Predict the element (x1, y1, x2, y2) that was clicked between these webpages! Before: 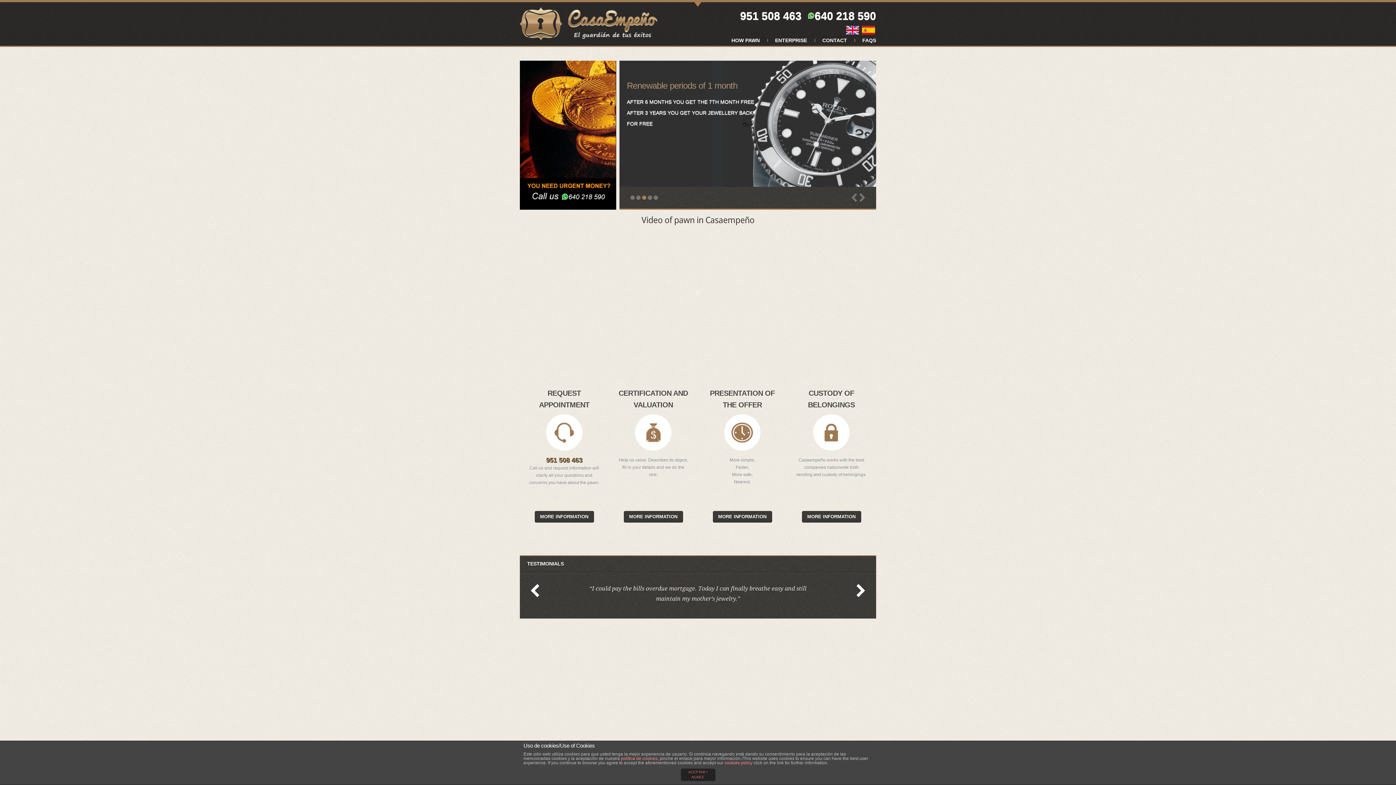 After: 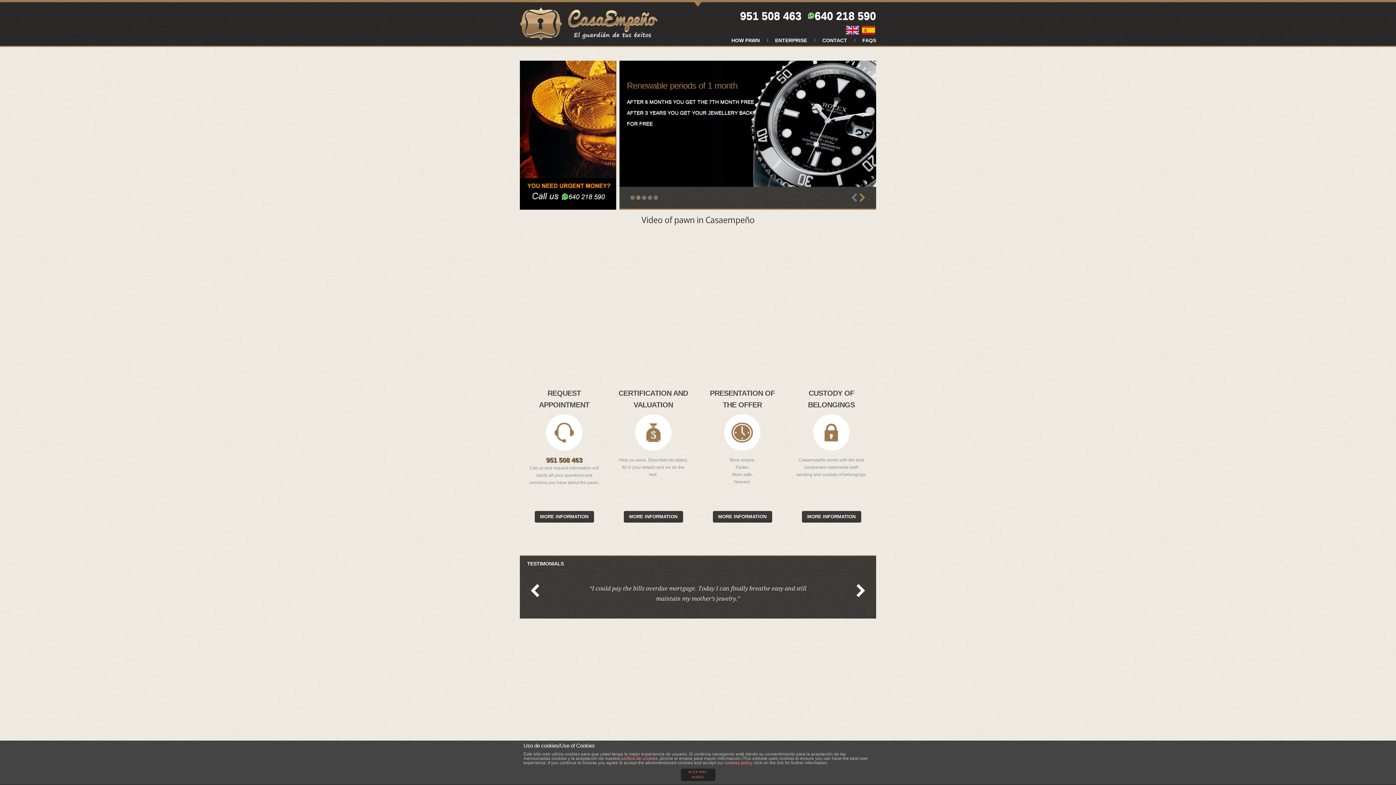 Action: bbox: (859, 192, 865, 202)